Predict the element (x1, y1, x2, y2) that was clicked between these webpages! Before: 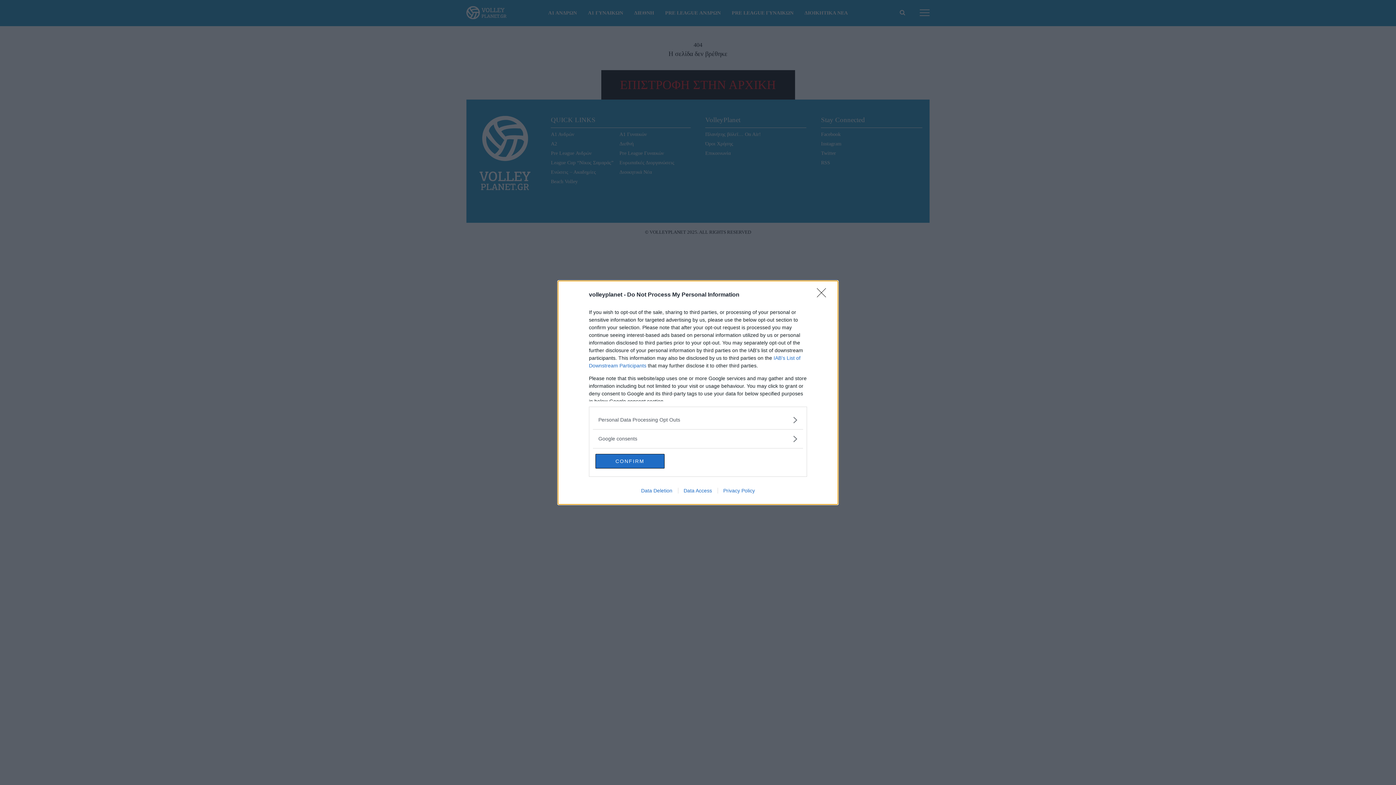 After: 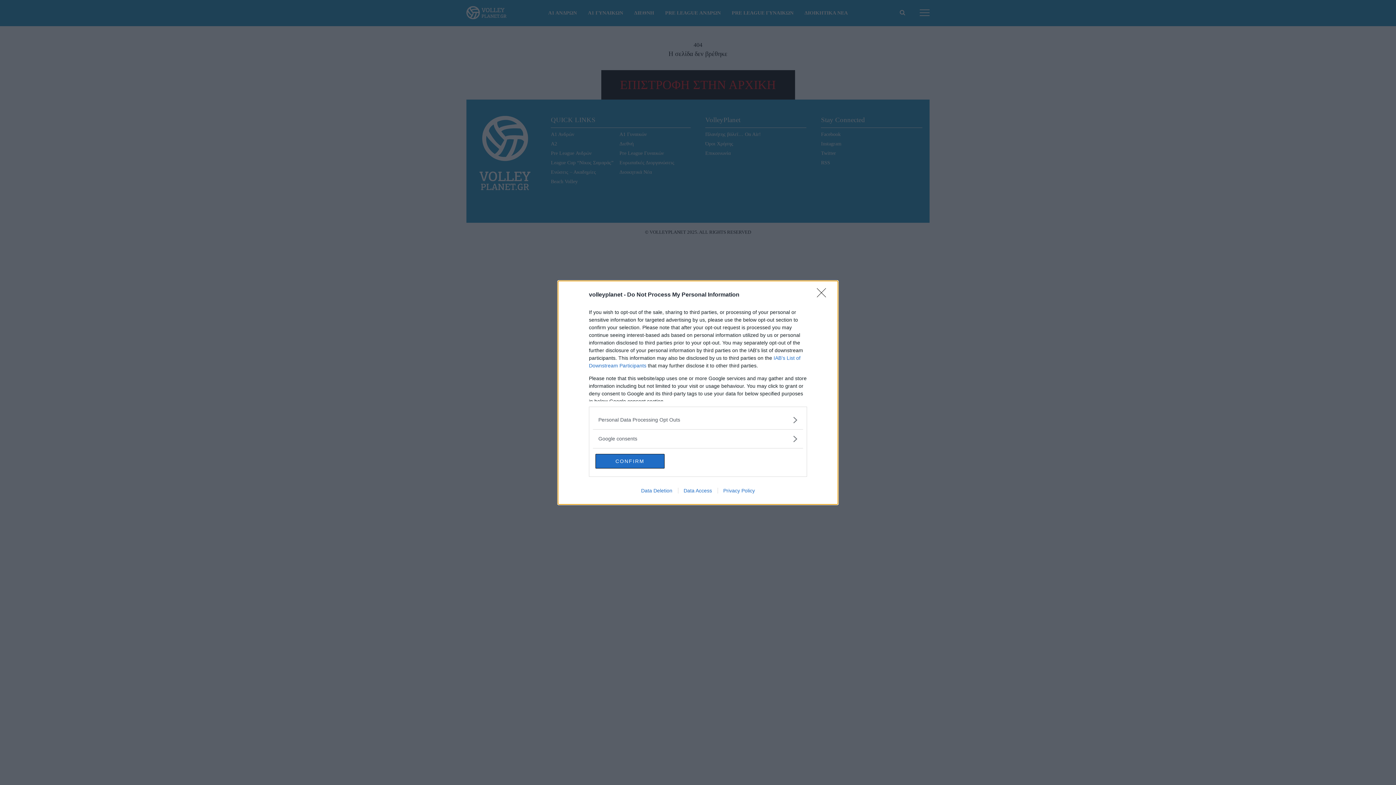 Action: label: Data Access bbox: (678, 487, 717, 493)